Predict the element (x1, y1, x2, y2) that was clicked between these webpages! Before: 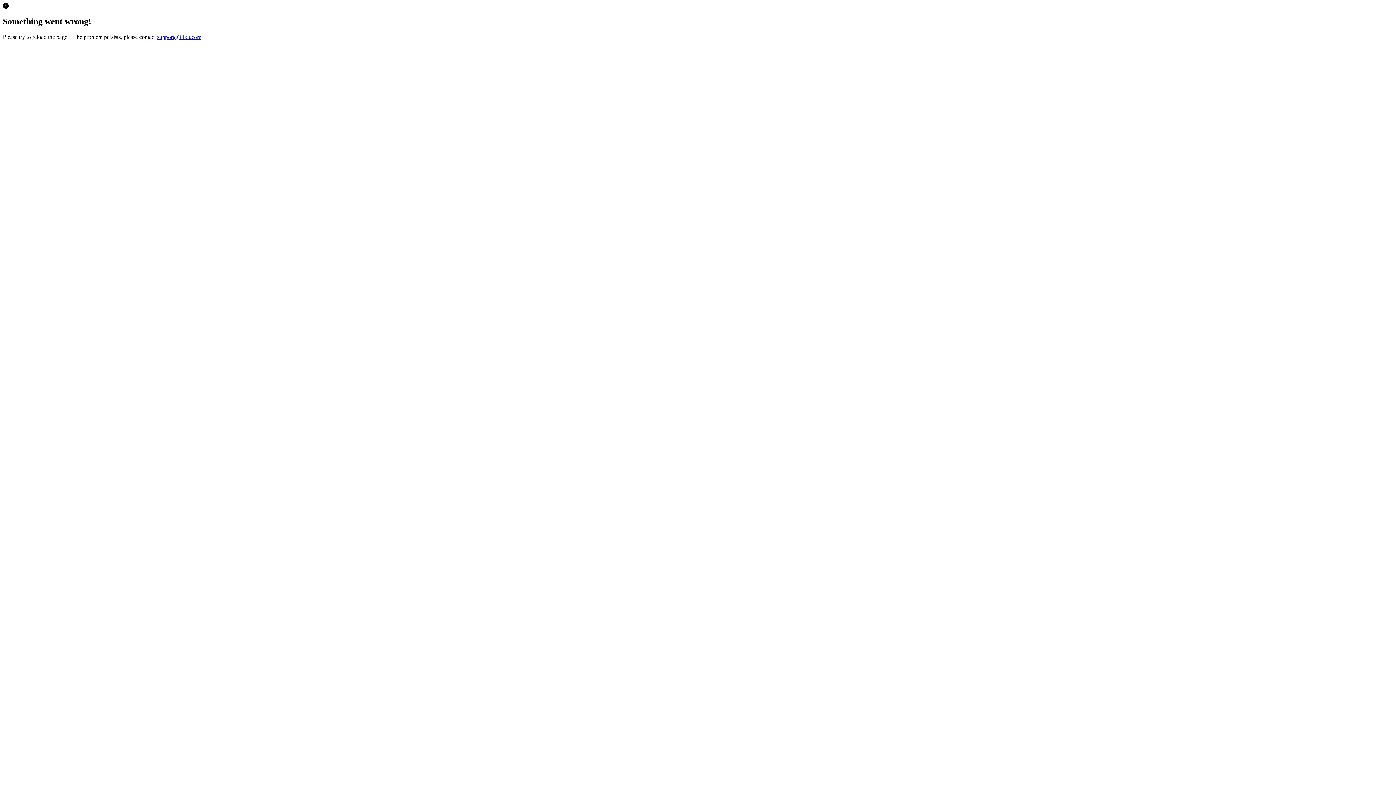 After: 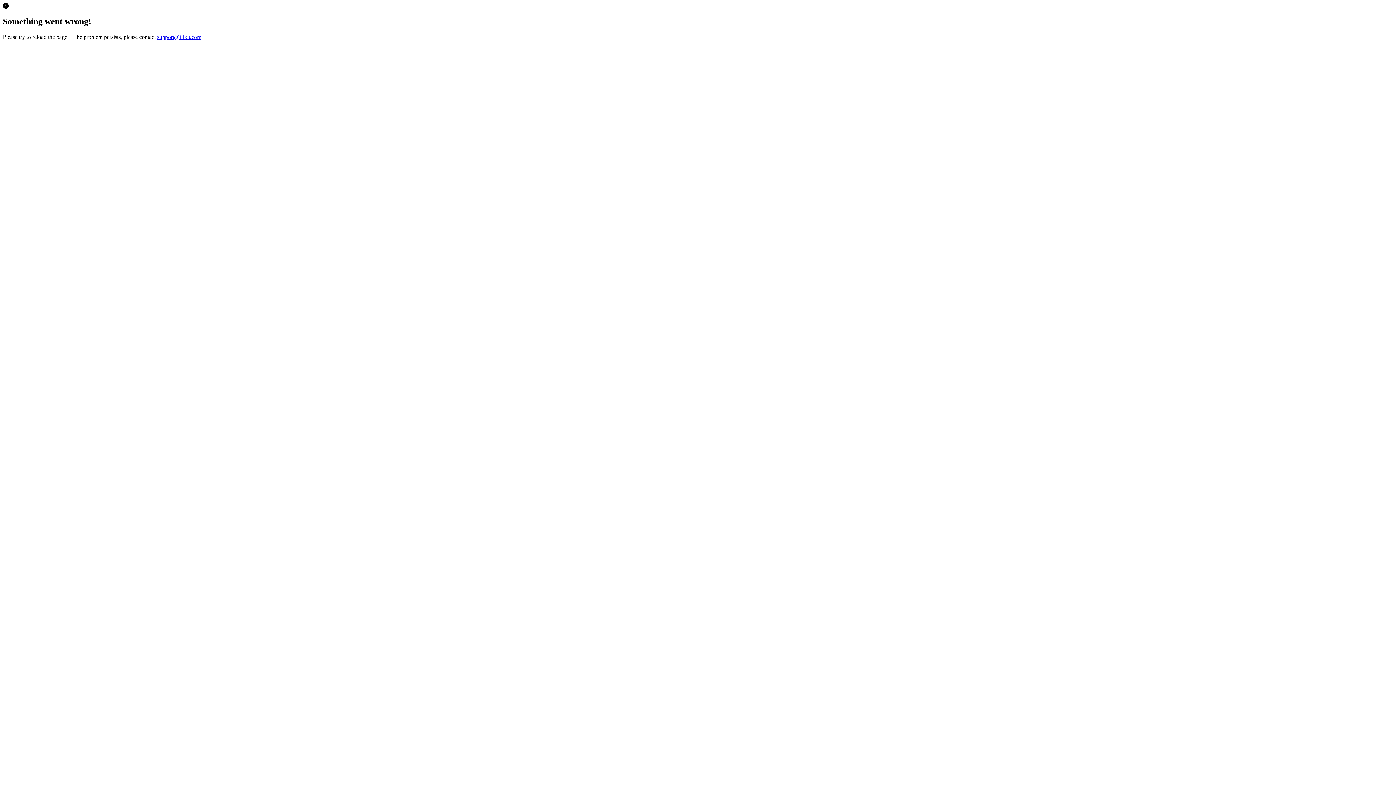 Action: bbox: (157, 33, 201, 39) label: support@ifixit.com